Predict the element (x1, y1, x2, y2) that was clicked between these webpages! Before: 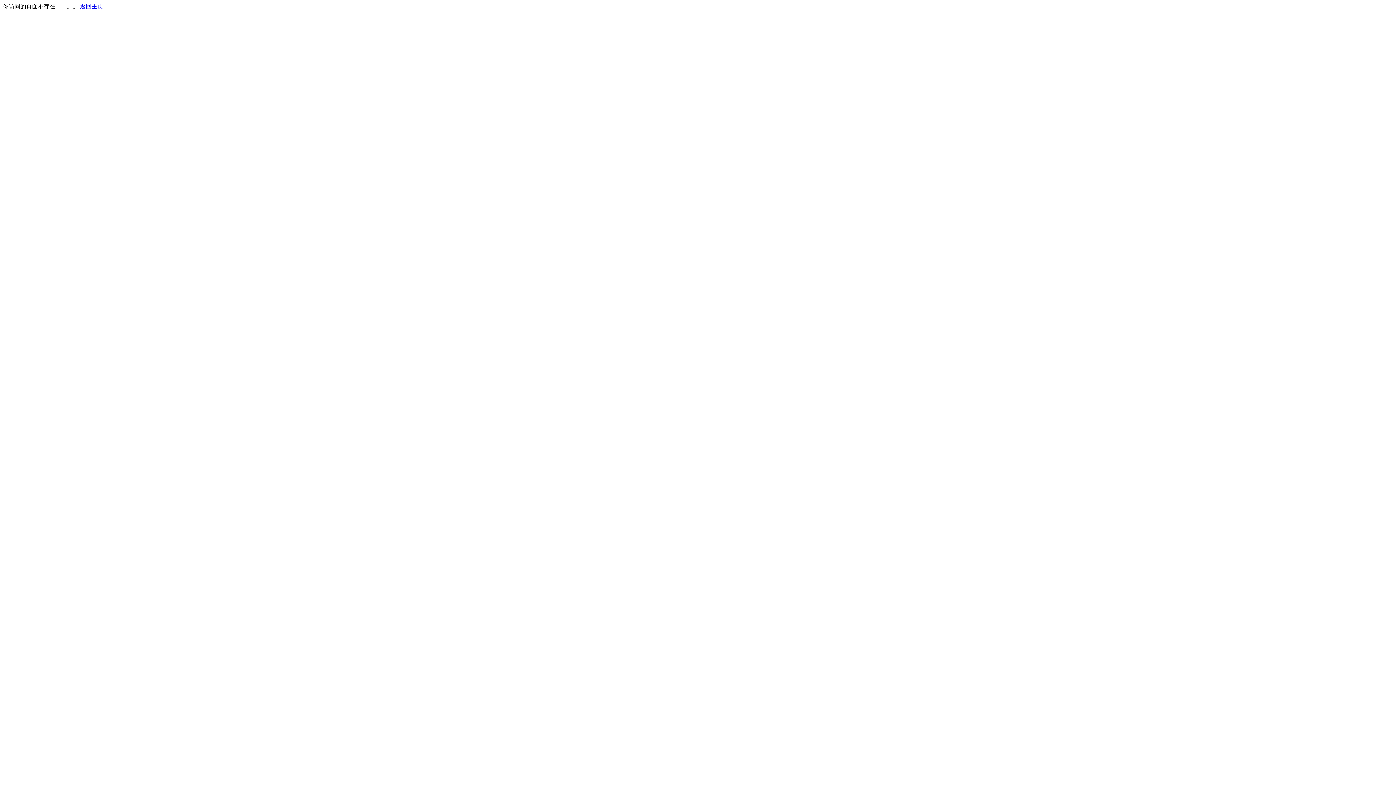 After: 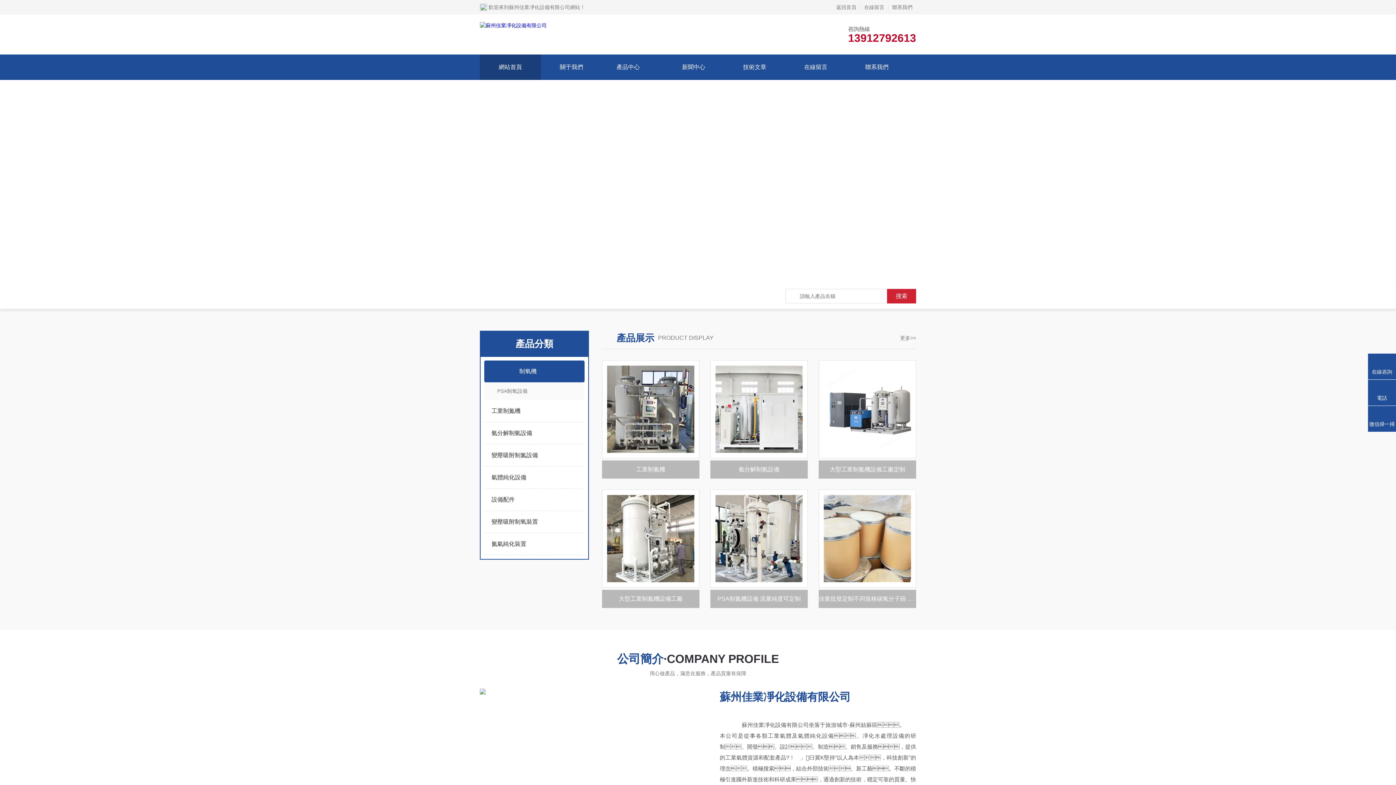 Action: label: 返回主页 bbox: (80, 3, 103, 9)